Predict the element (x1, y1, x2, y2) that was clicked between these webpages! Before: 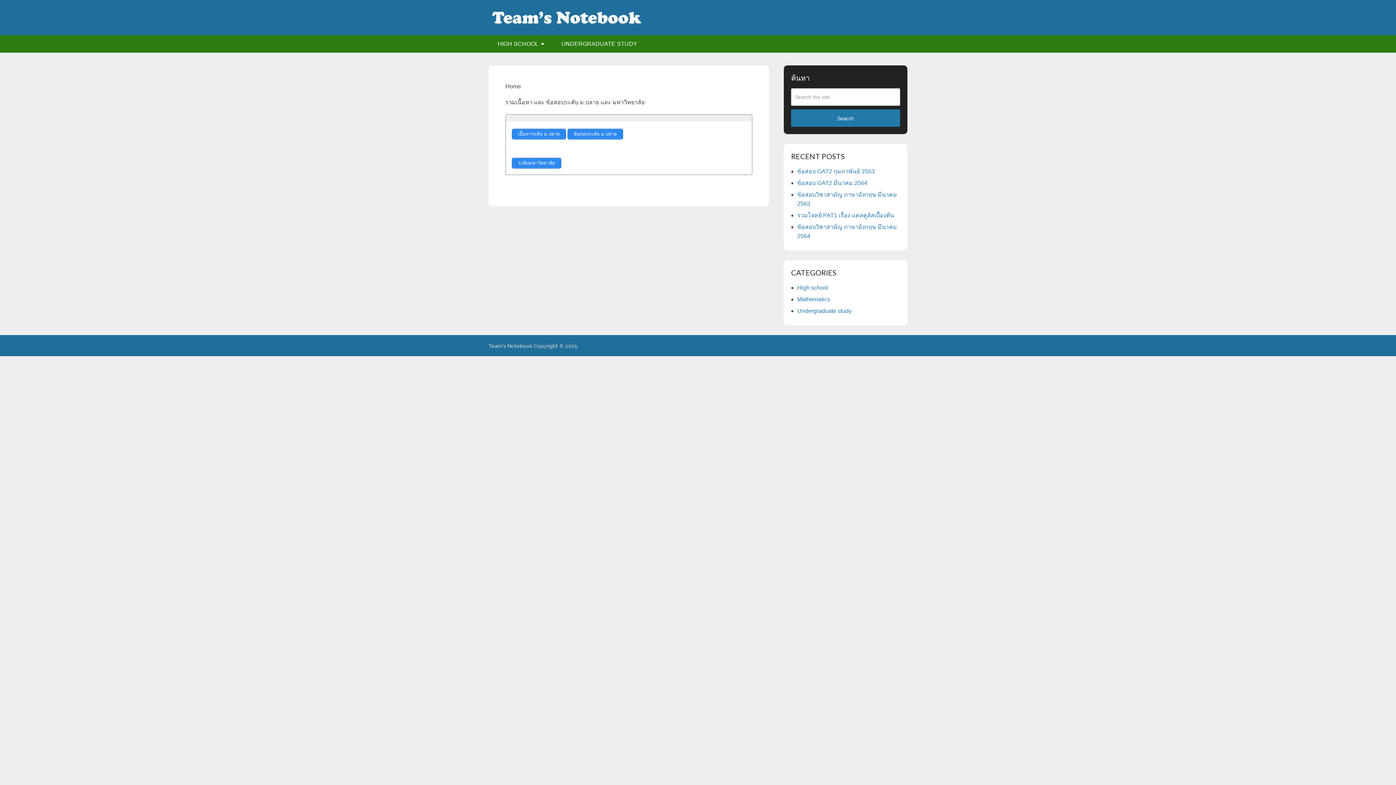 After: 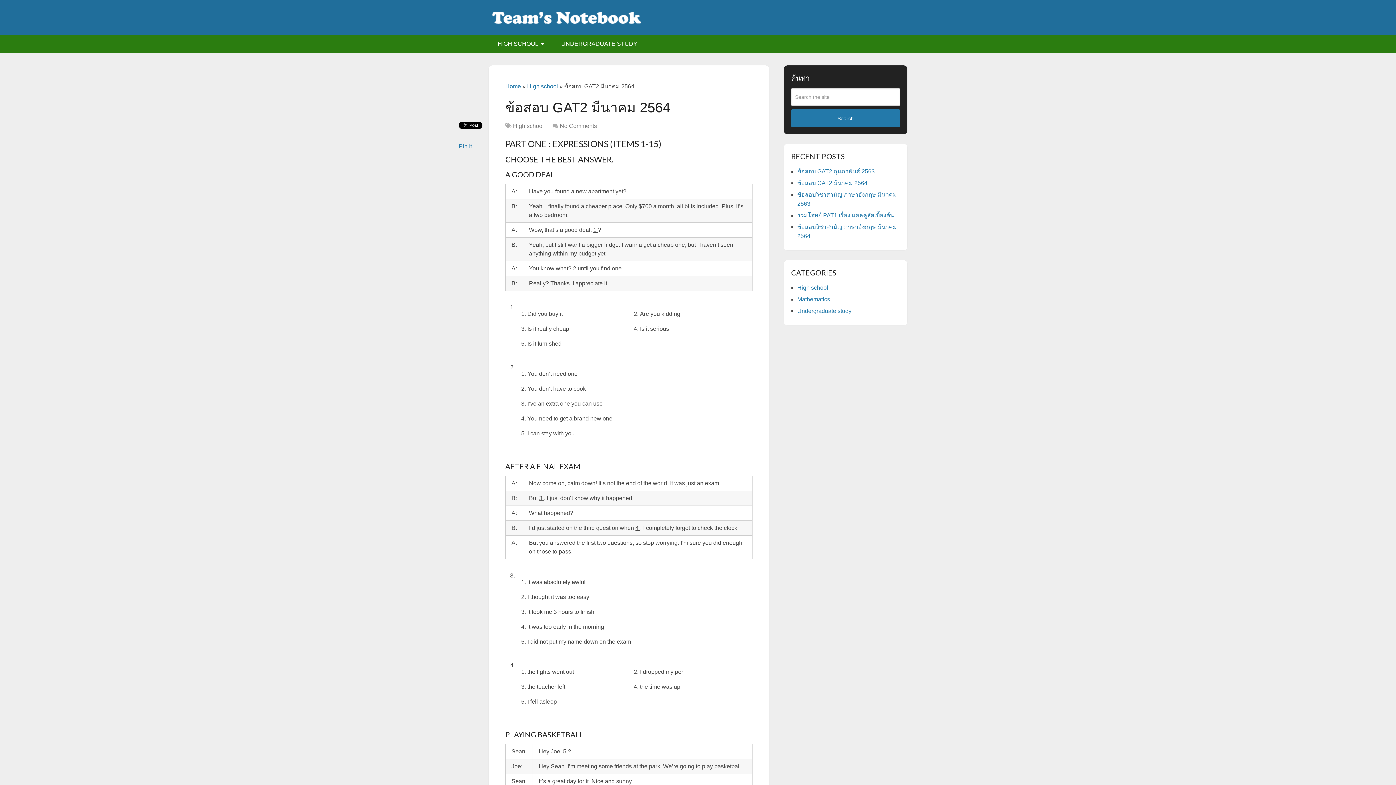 Action: label: ข้อสอบ GAT2 มีนาคม 2564 bbox: (797, 180, 867, 186)